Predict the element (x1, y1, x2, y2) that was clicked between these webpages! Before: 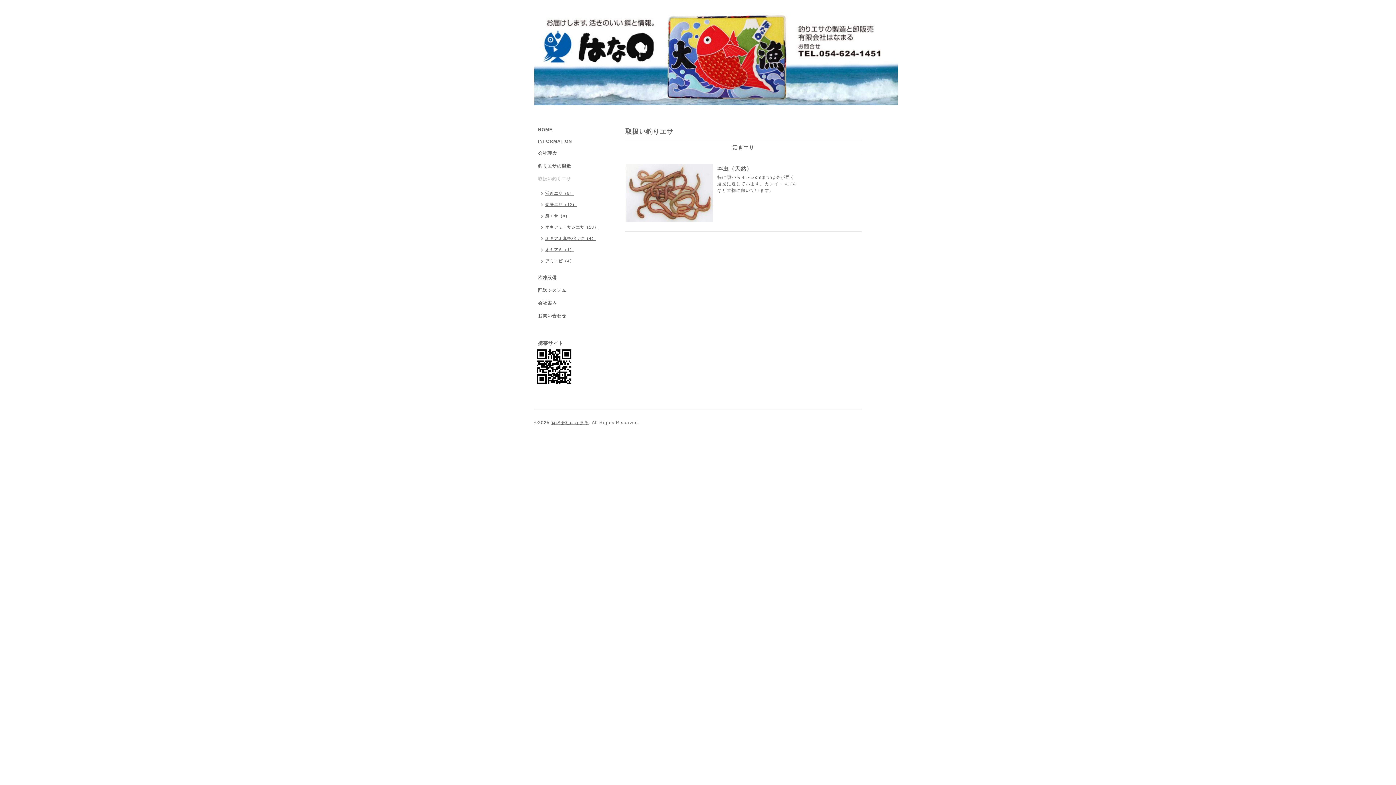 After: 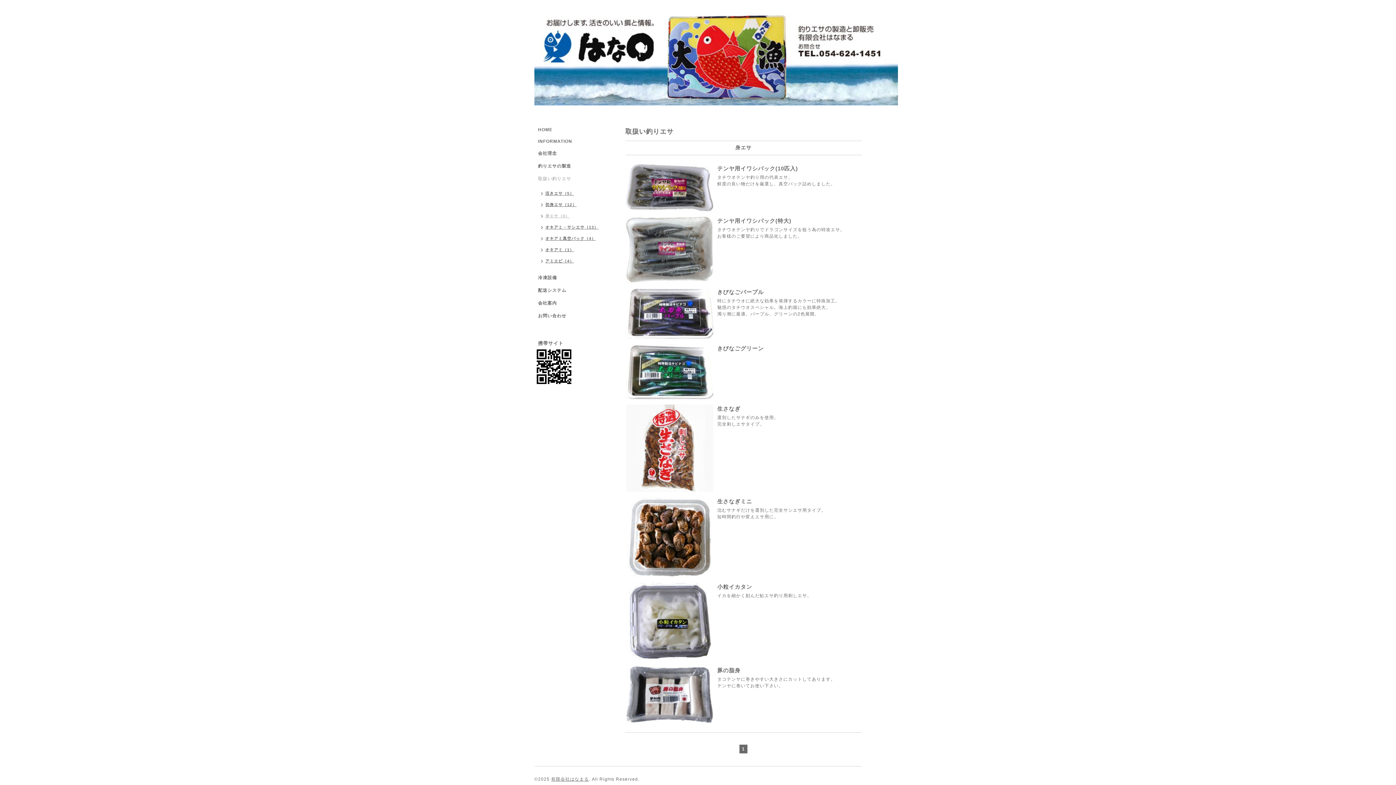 Action: bbox: (534, 211, 573, 222) label: 身エサ（8）